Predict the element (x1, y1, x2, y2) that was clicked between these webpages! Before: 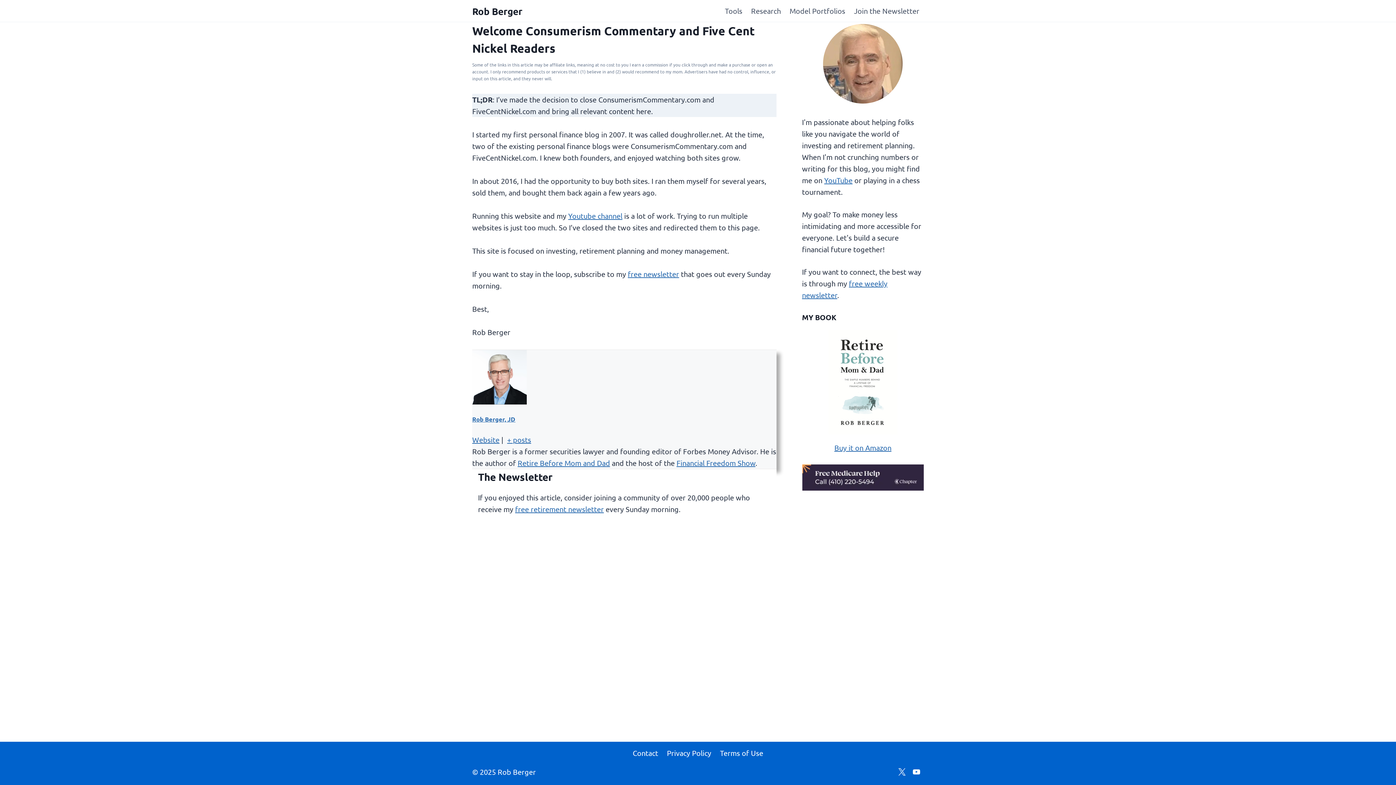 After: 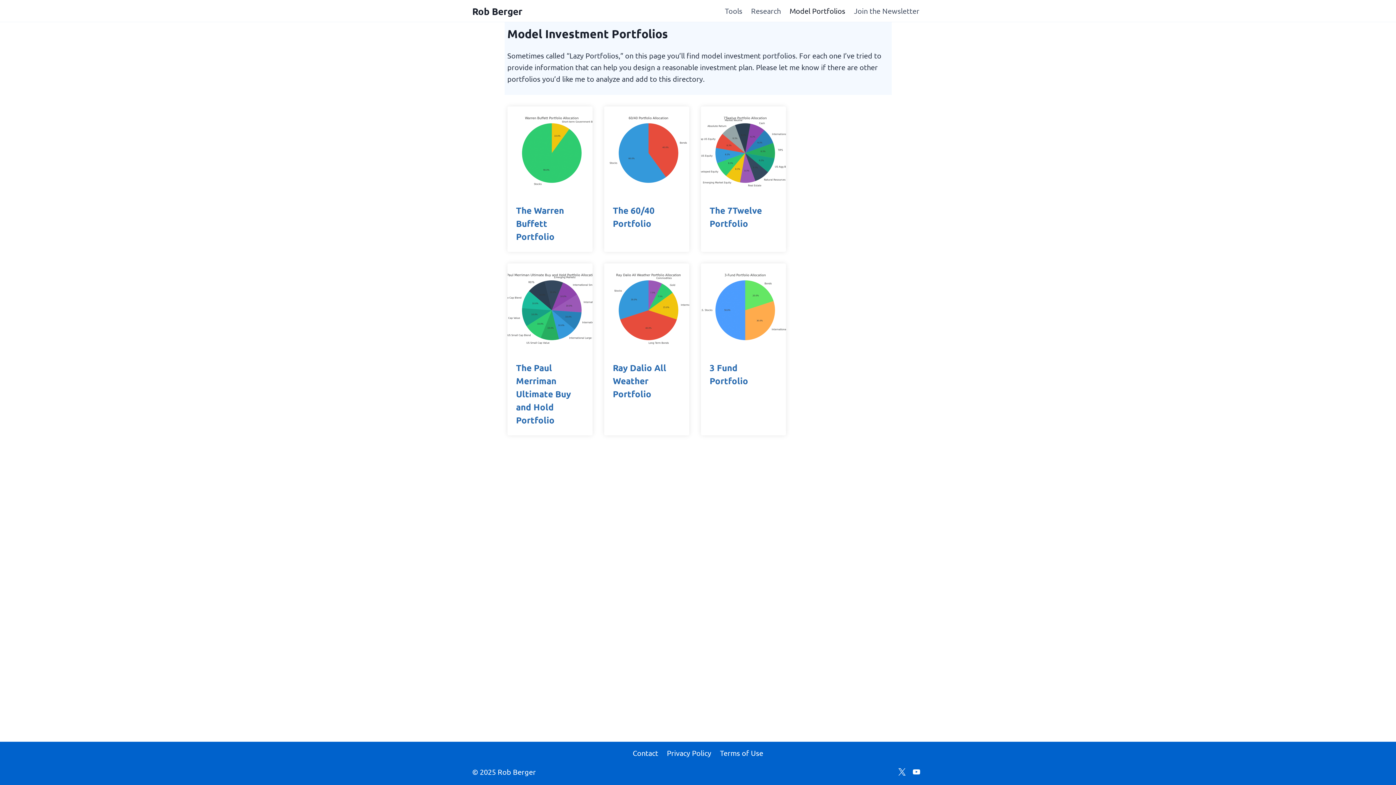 Action: label: Model Portfolios bbox: (785, 0, 849, 21)